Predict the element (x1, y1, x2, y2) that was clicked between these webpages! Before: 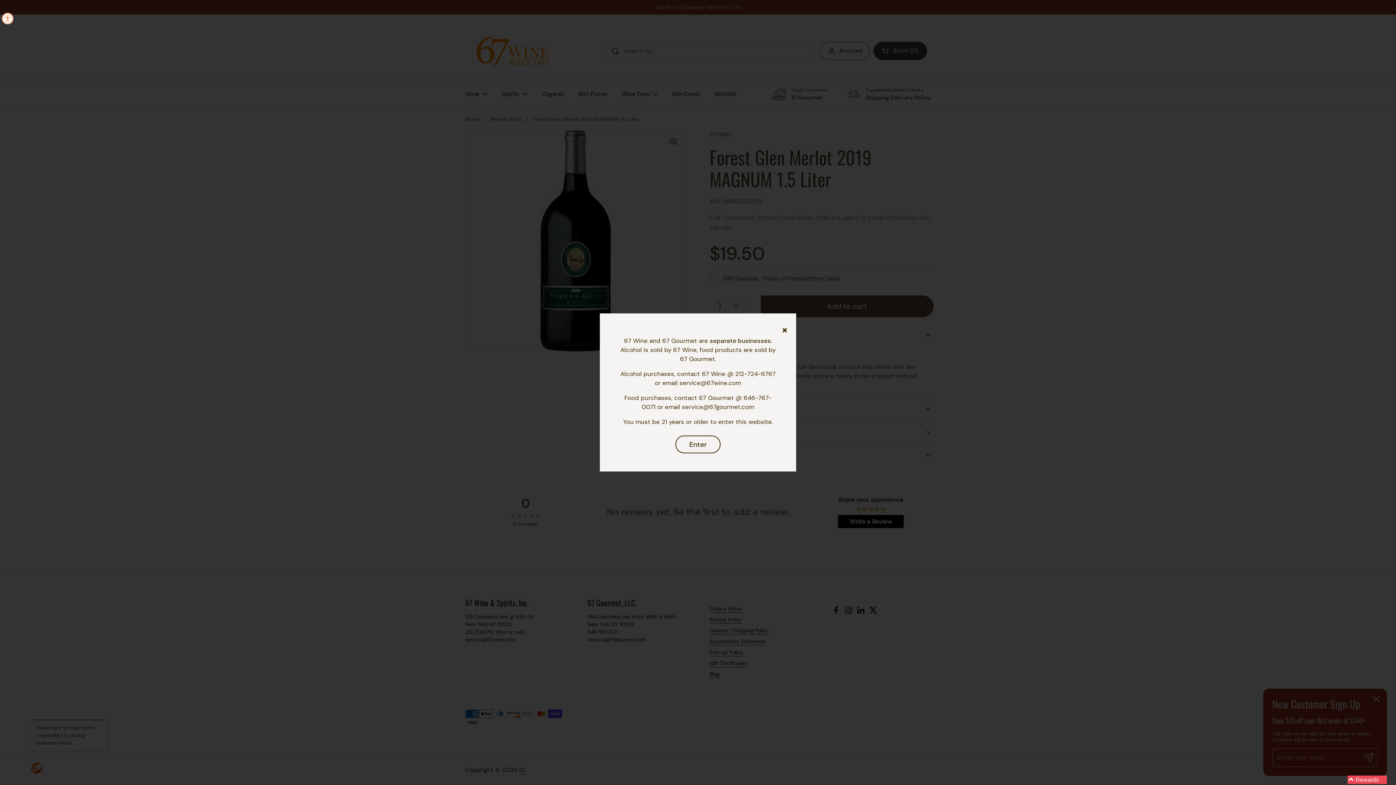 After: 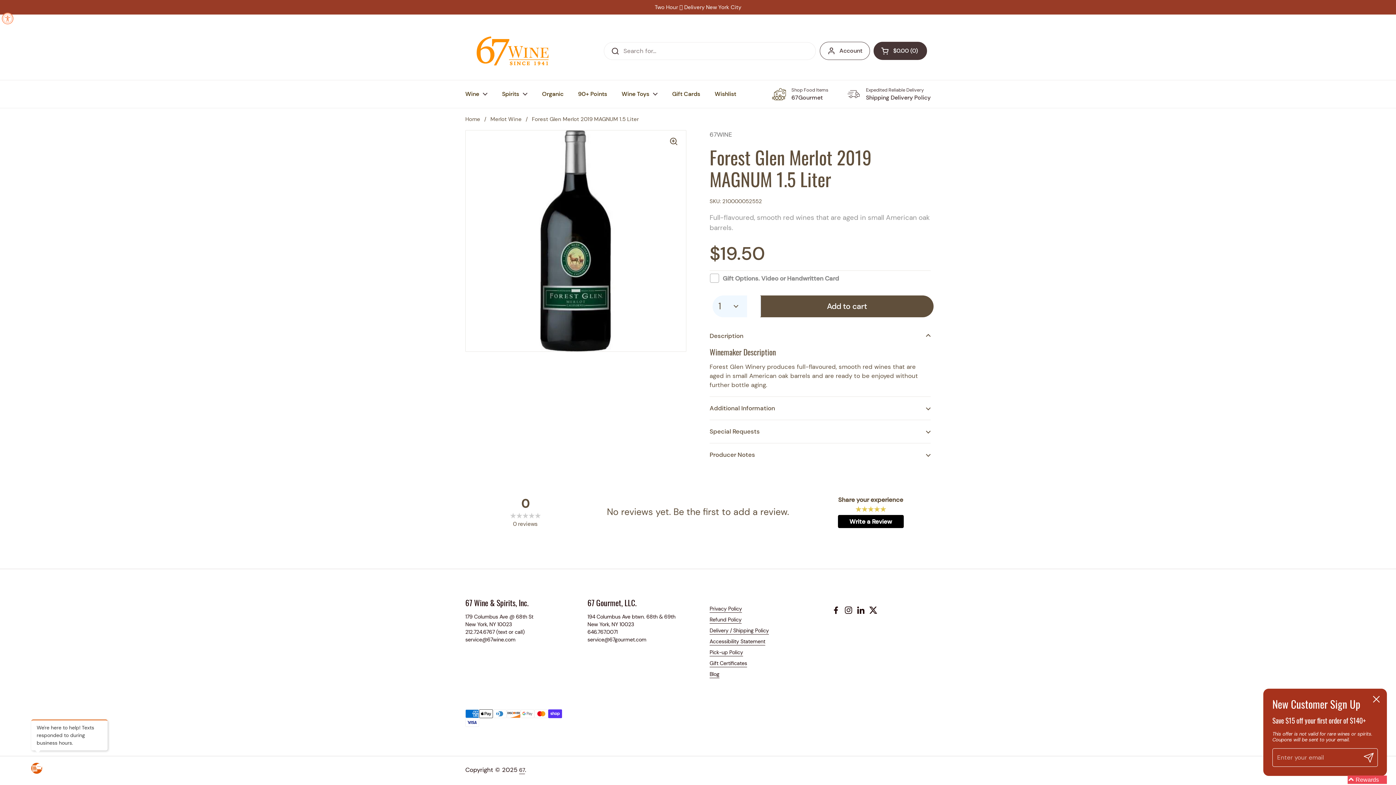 Action: bbox: (675, 435, 720, 453) label: Enter